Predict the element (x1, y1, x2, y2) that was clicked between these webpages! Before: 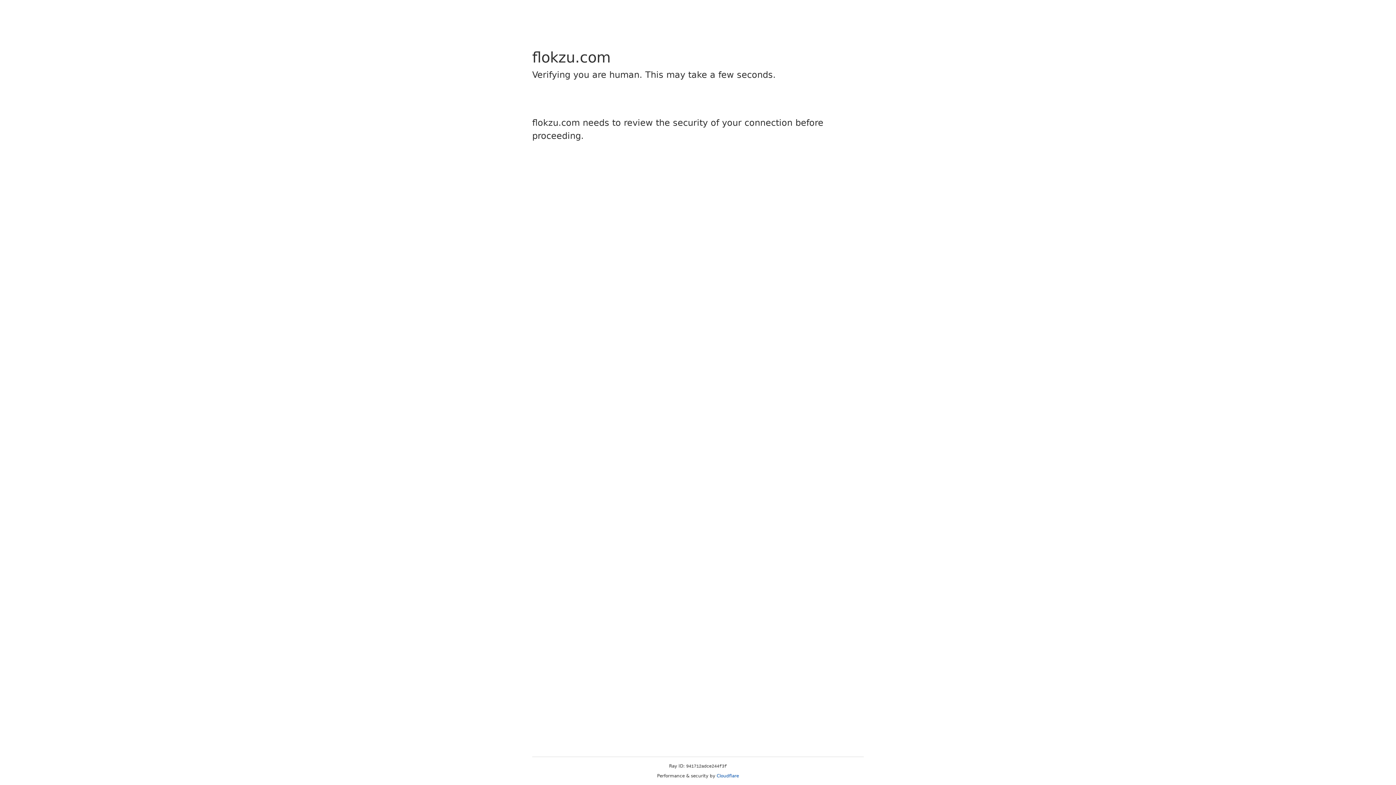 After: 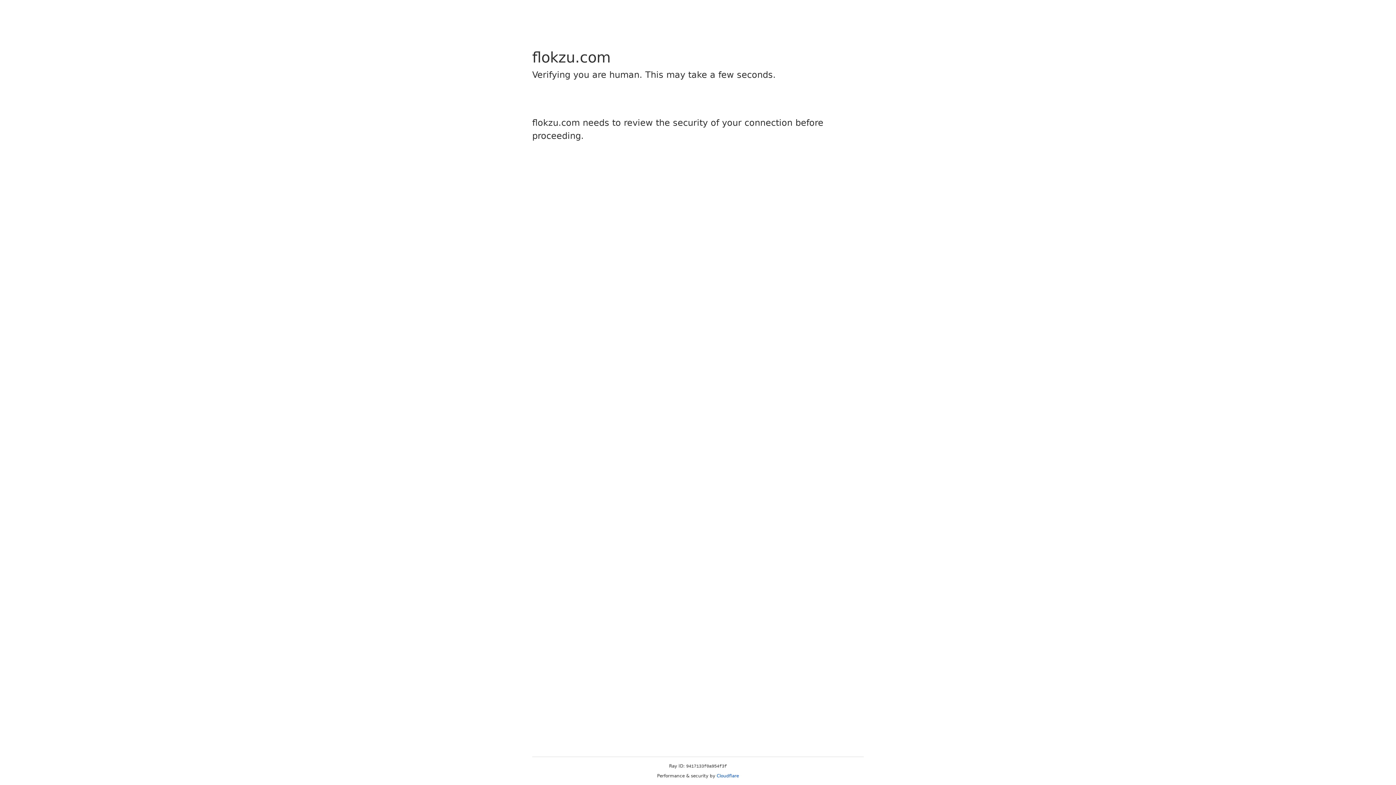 Action: bbox: (716, 773, 739, 778) label: Cloudflare